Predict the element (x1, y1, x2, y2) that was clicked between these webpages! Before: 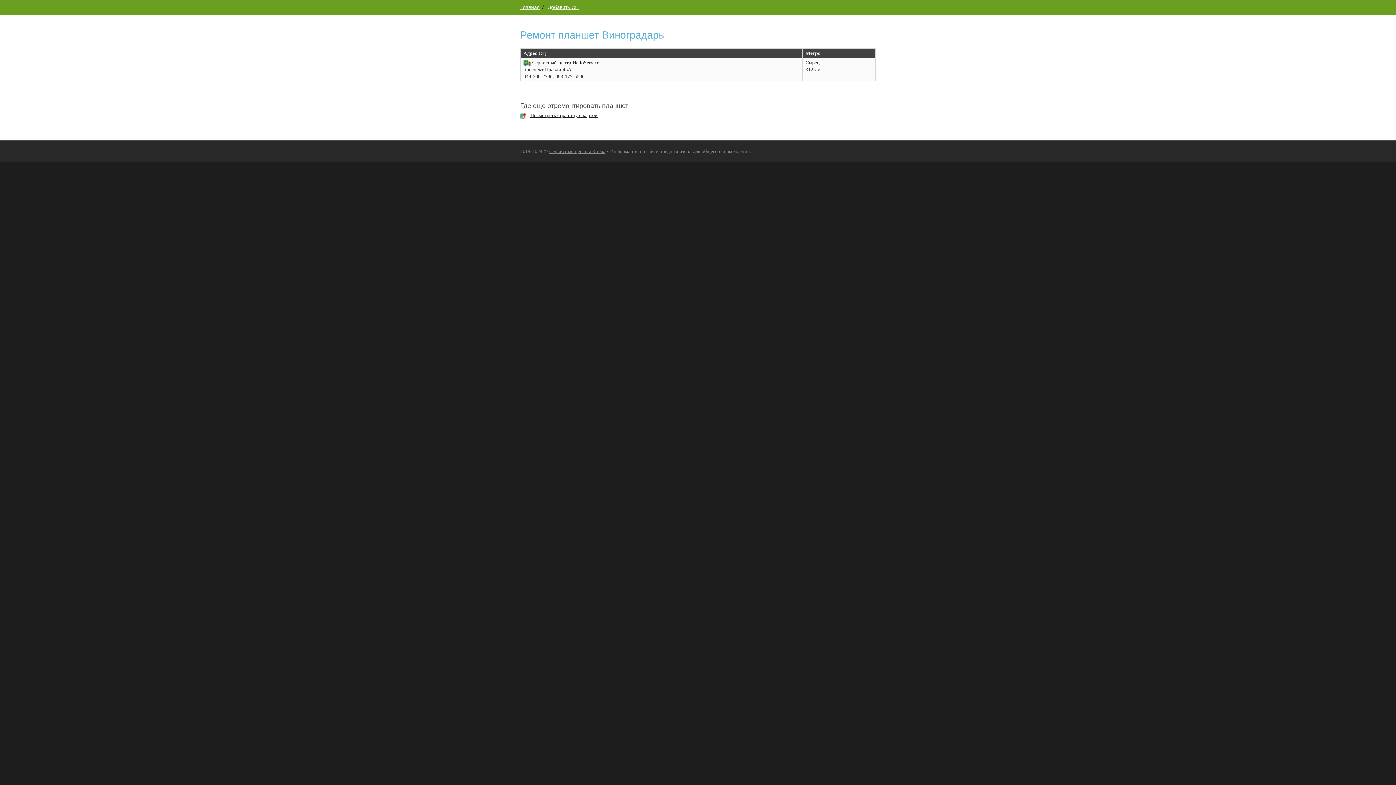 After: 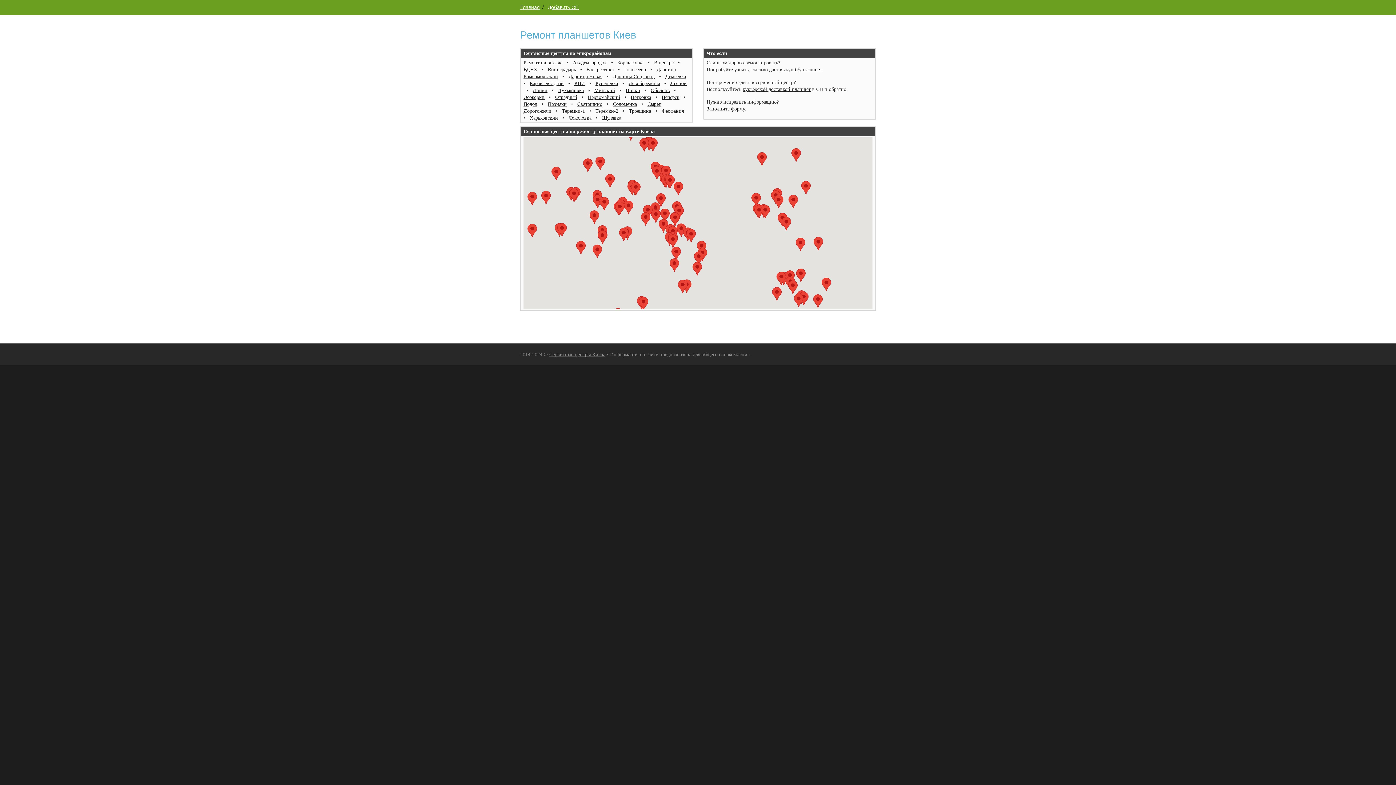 Action: label: Посмотреть страницу с картой bbox: (530, 112, 597, 118)